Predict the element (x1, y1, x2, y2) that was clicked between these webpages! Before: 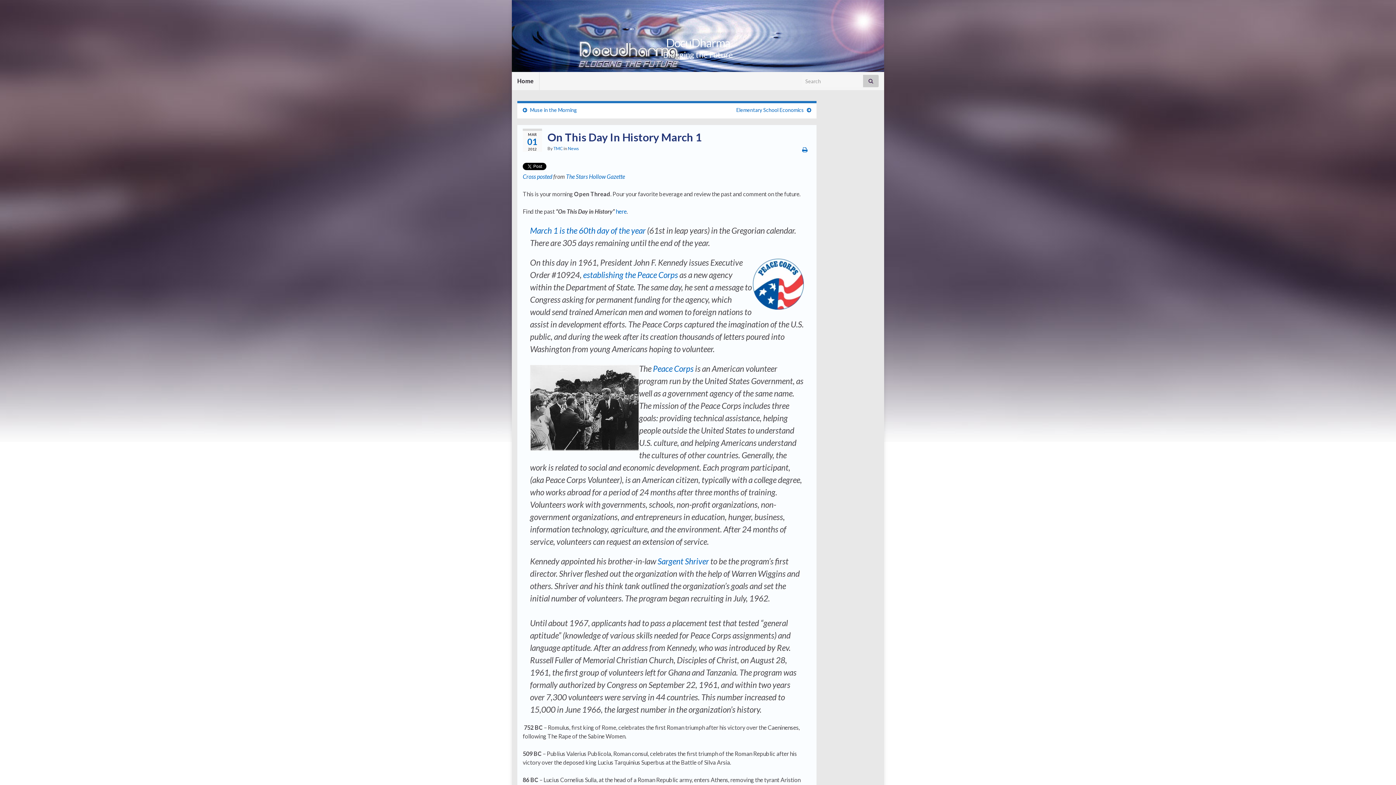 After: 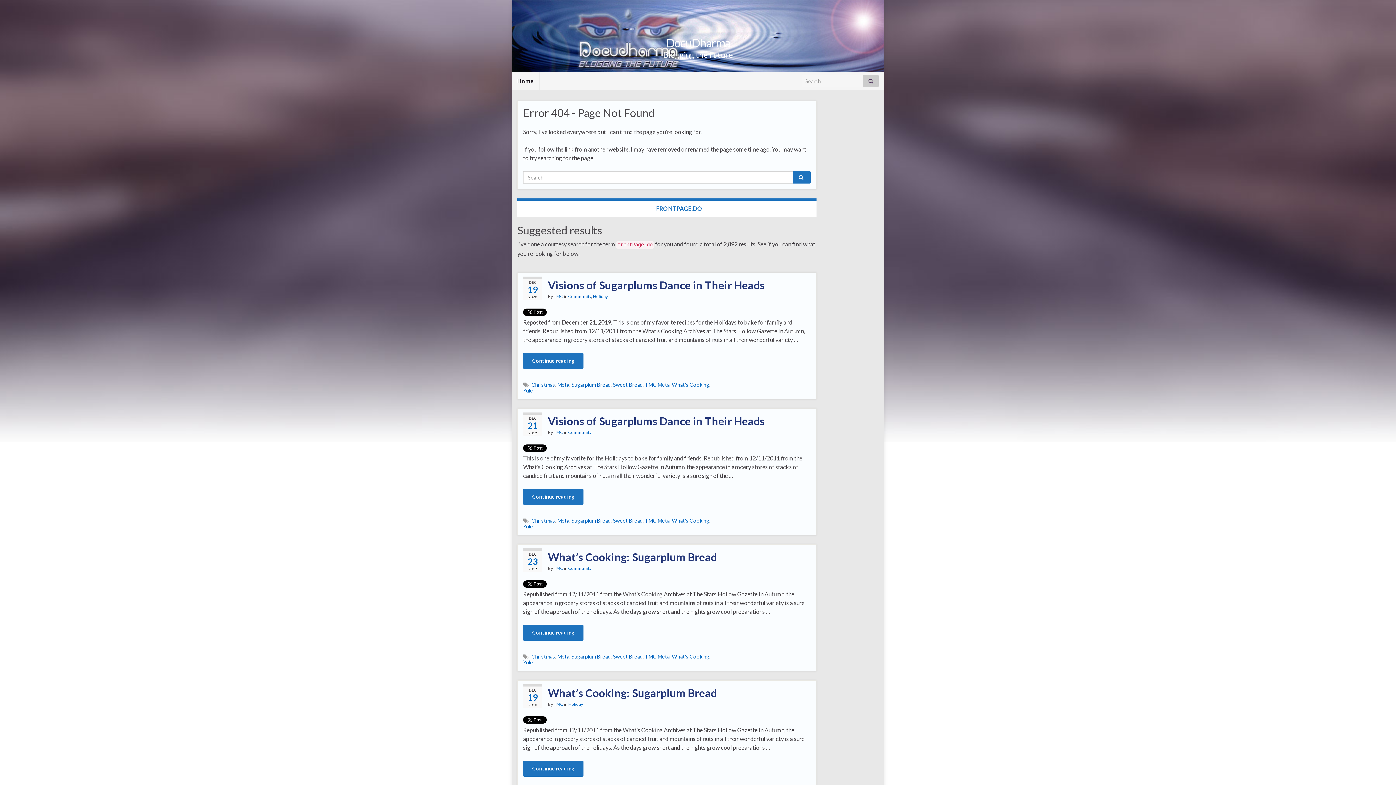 Action: bbox: (566, 173, 625, 180) label: The Stars Hollow Gazette